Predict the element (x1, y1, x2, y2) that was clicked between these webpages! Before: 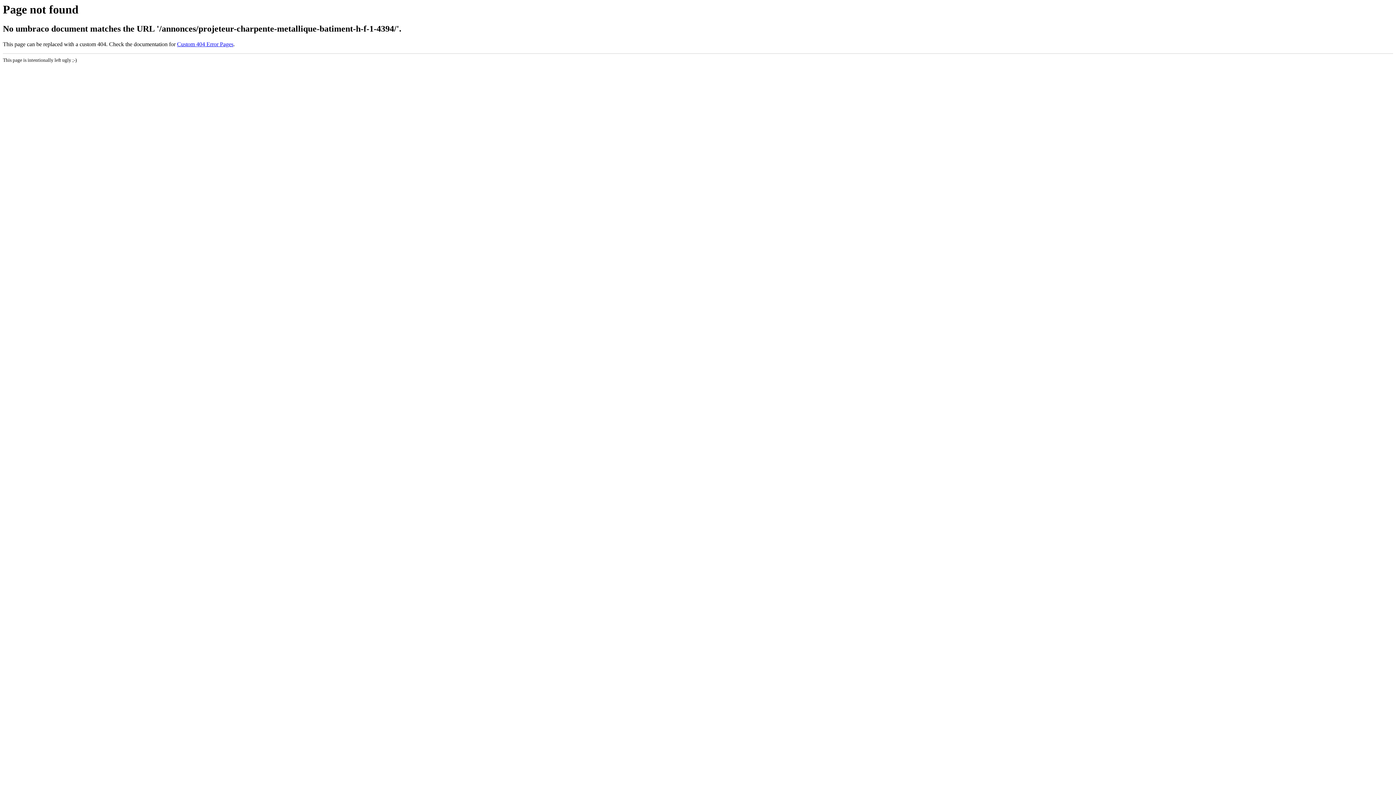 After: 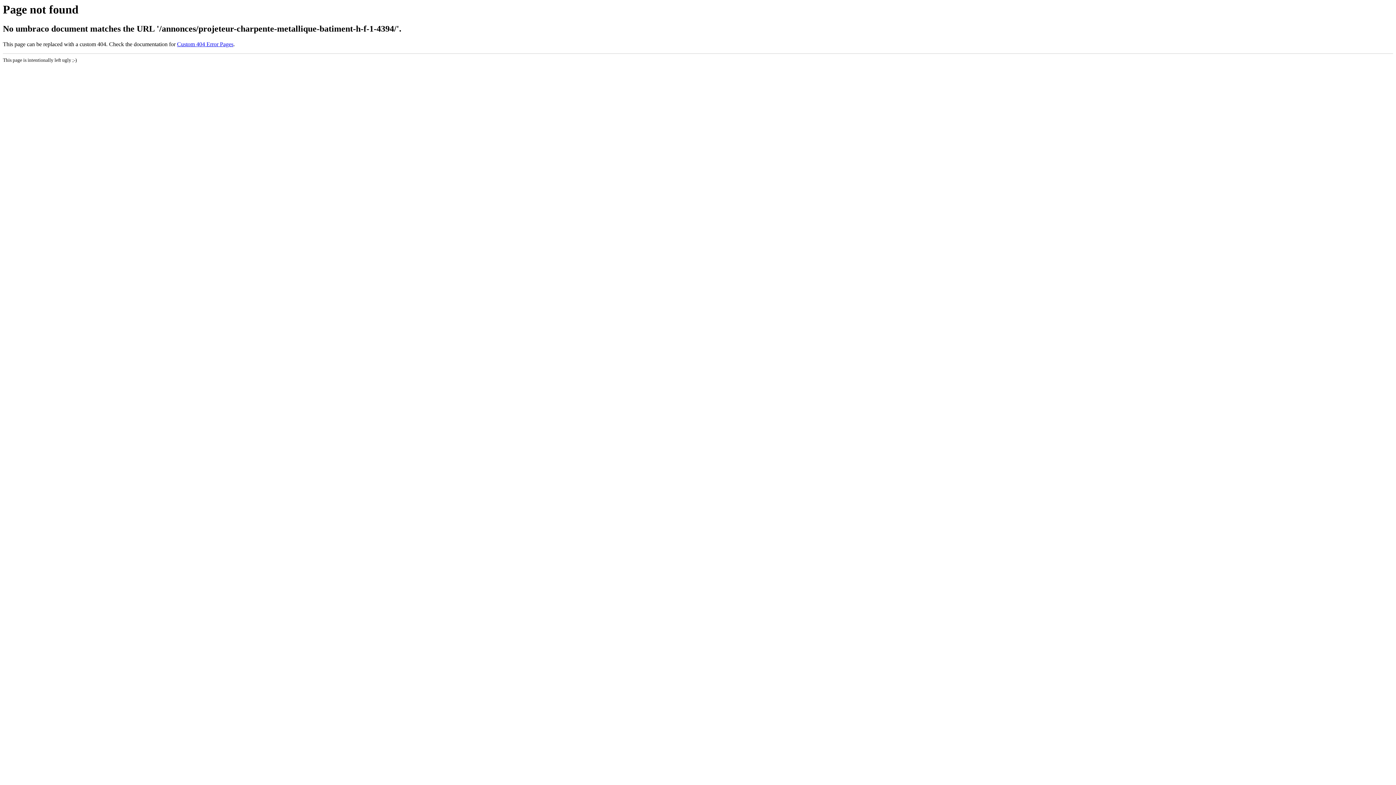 Action: label: Custom 404 Error Pages bbox: (177, 41, 233, 47)